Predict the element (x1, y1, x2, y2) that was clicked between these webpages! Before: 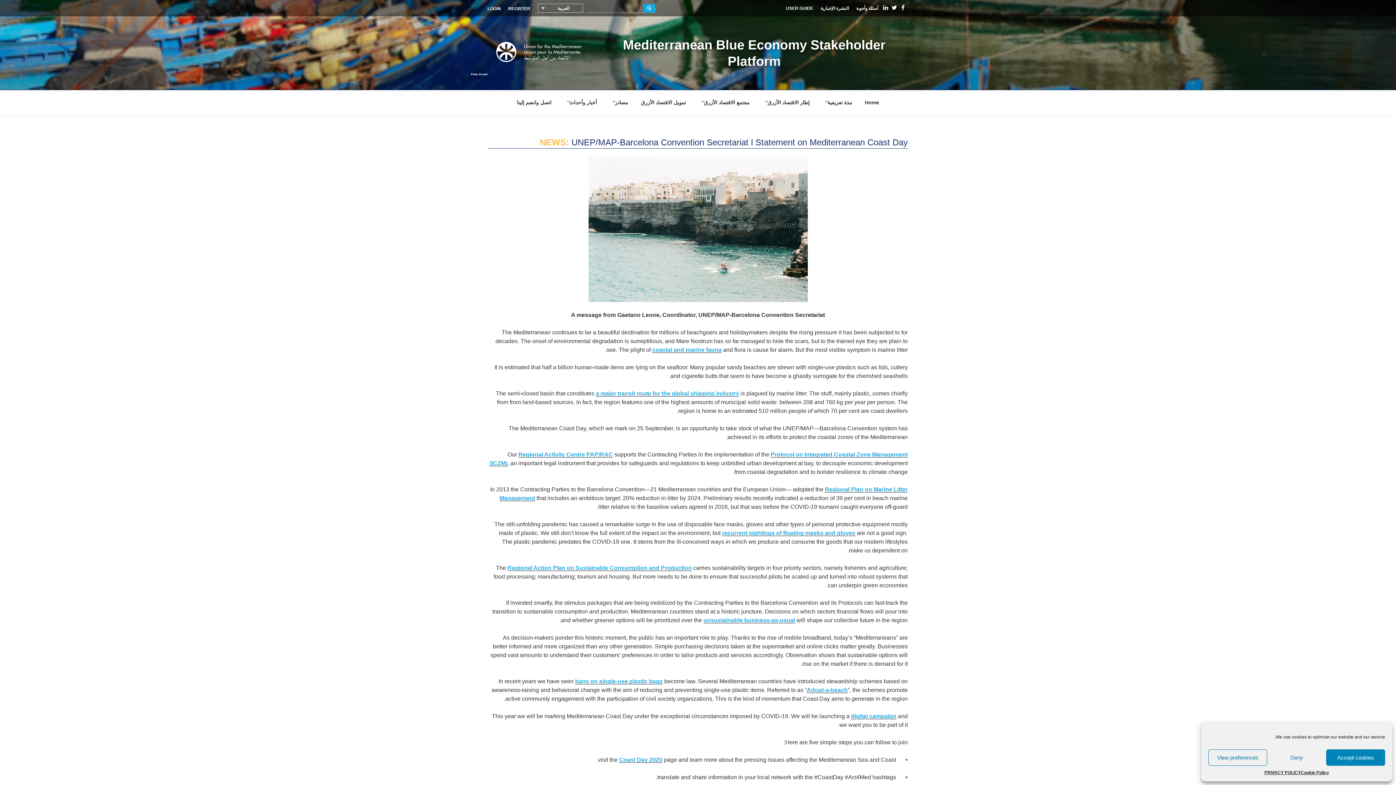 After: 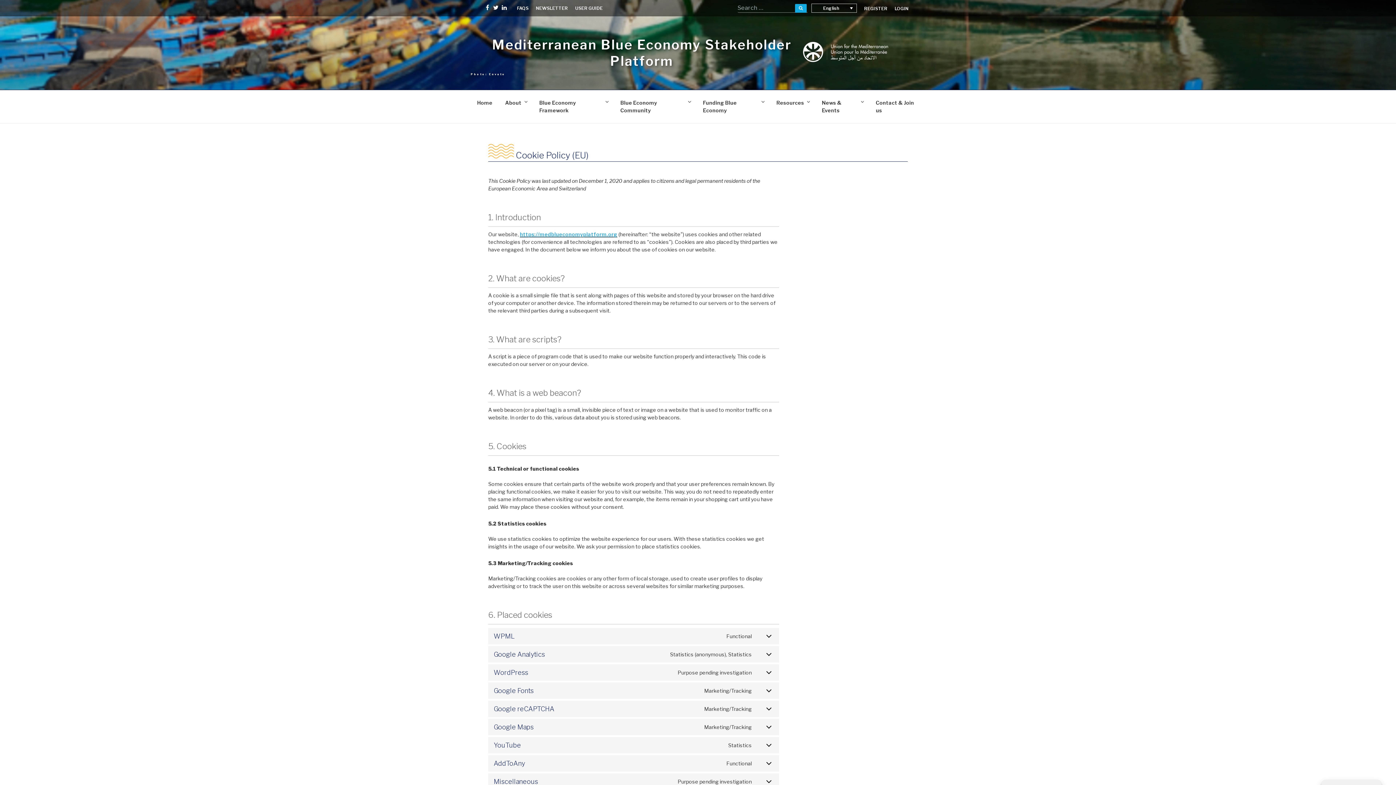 Action: label: Cookie Policy bbox: (1301, 769, 1329, 776)